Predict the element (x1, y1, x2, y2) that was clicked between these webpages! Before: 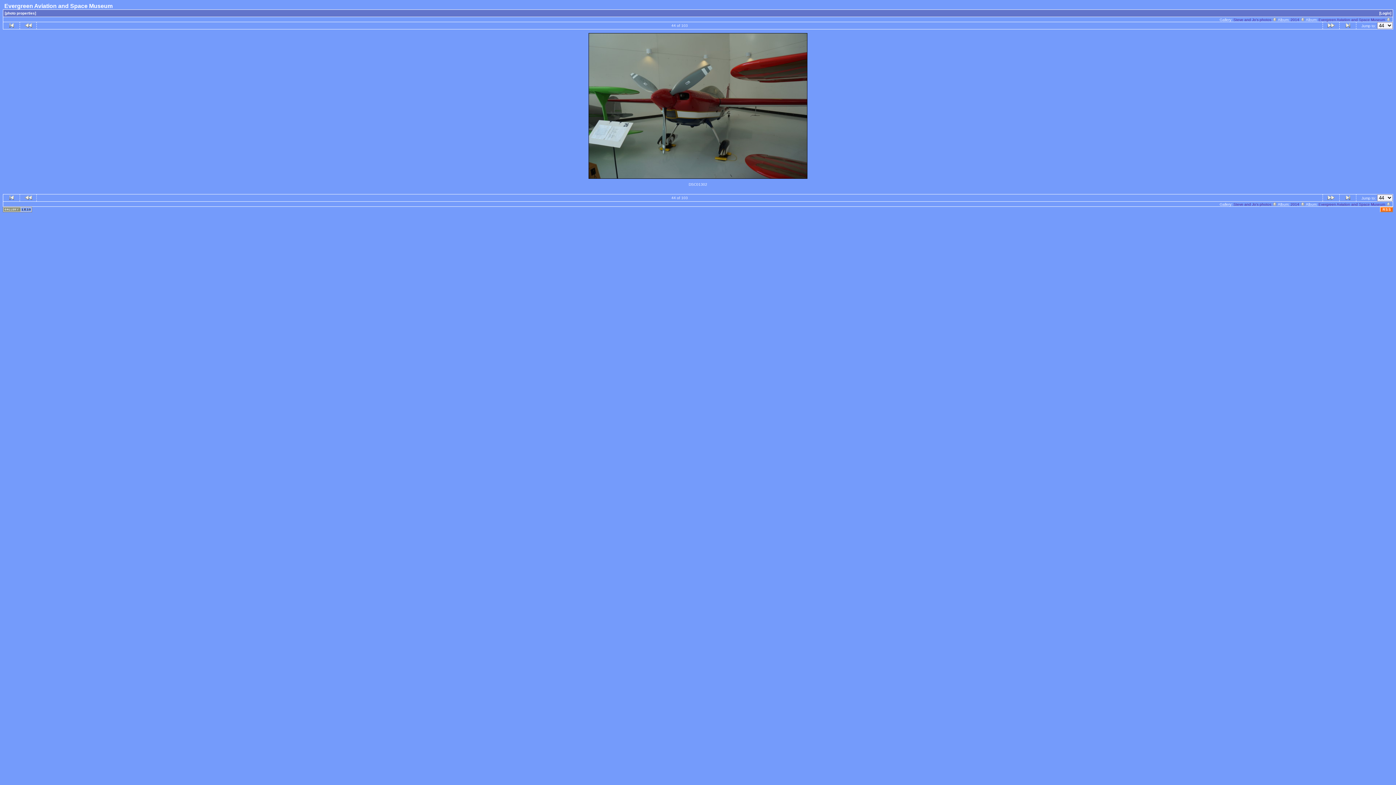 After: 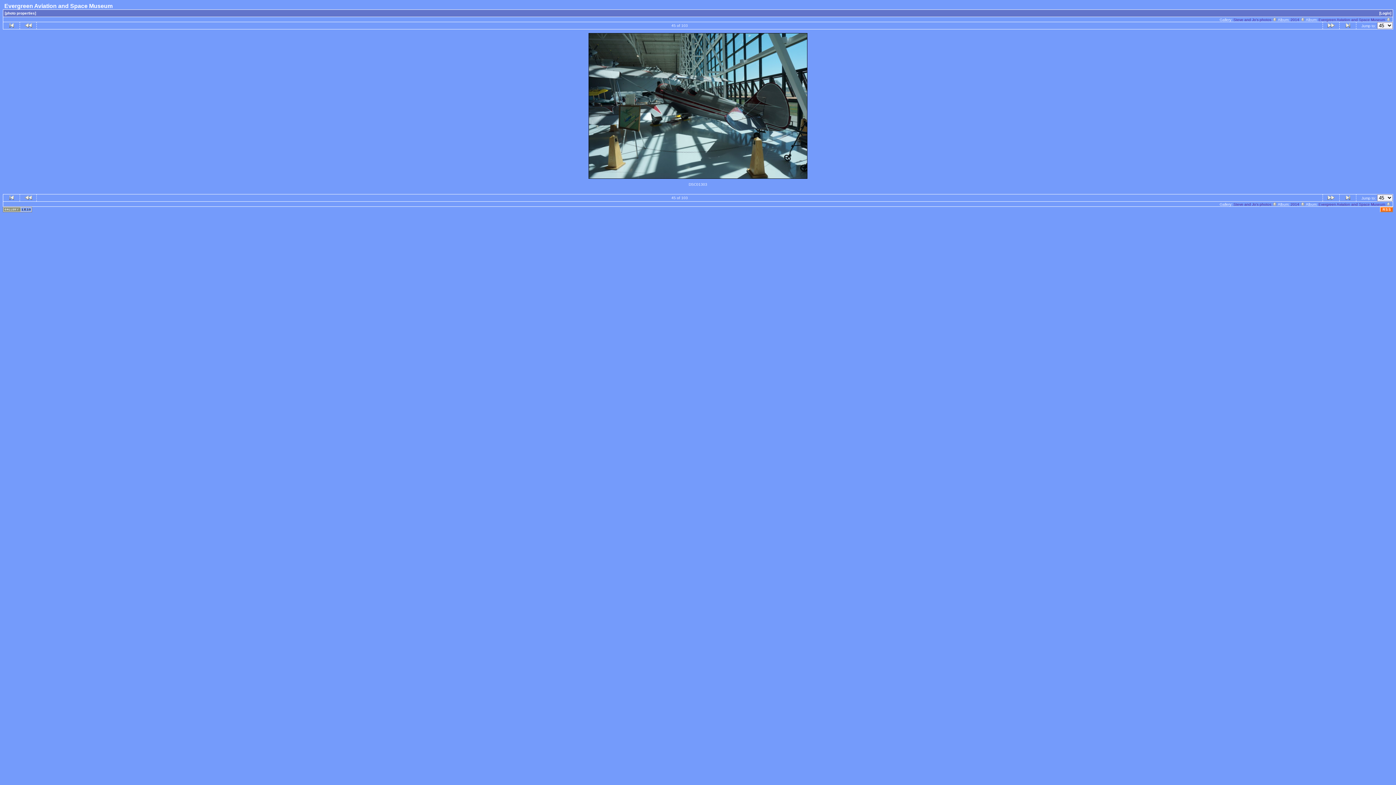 Action: bbox: (1327, 196, 1335, 200)